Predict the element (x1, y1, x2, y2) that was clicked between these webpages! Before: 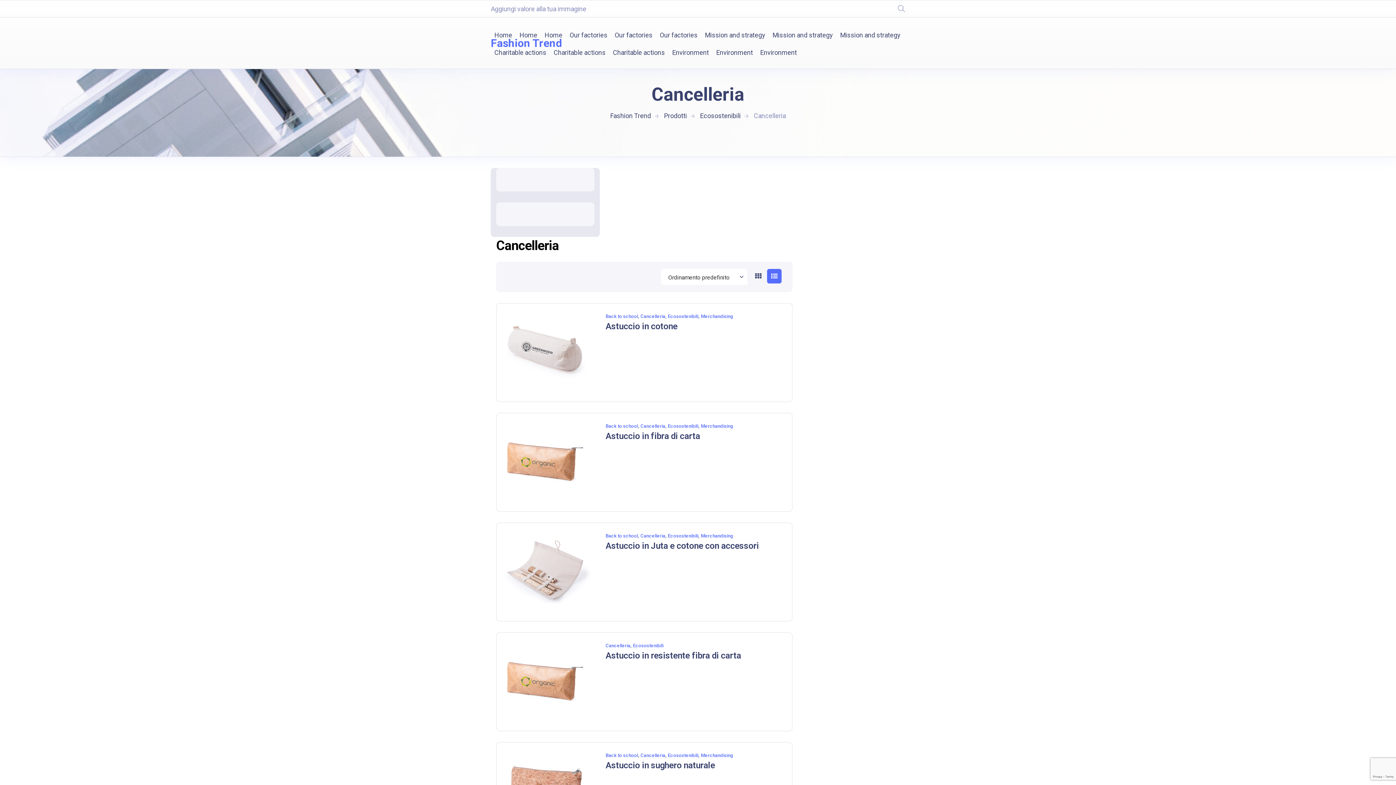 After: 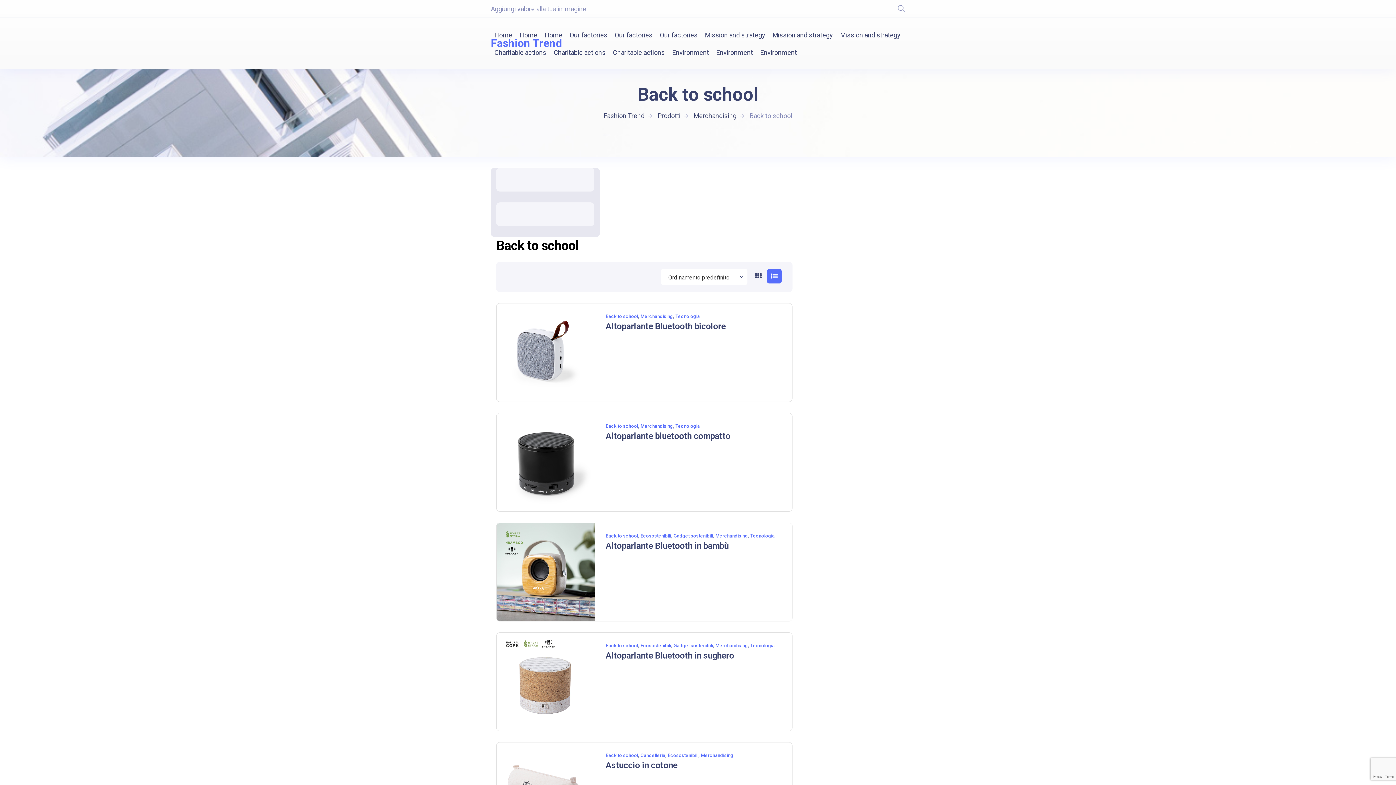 Action: label: Back to school bbox: (605, 423, 638, 429)